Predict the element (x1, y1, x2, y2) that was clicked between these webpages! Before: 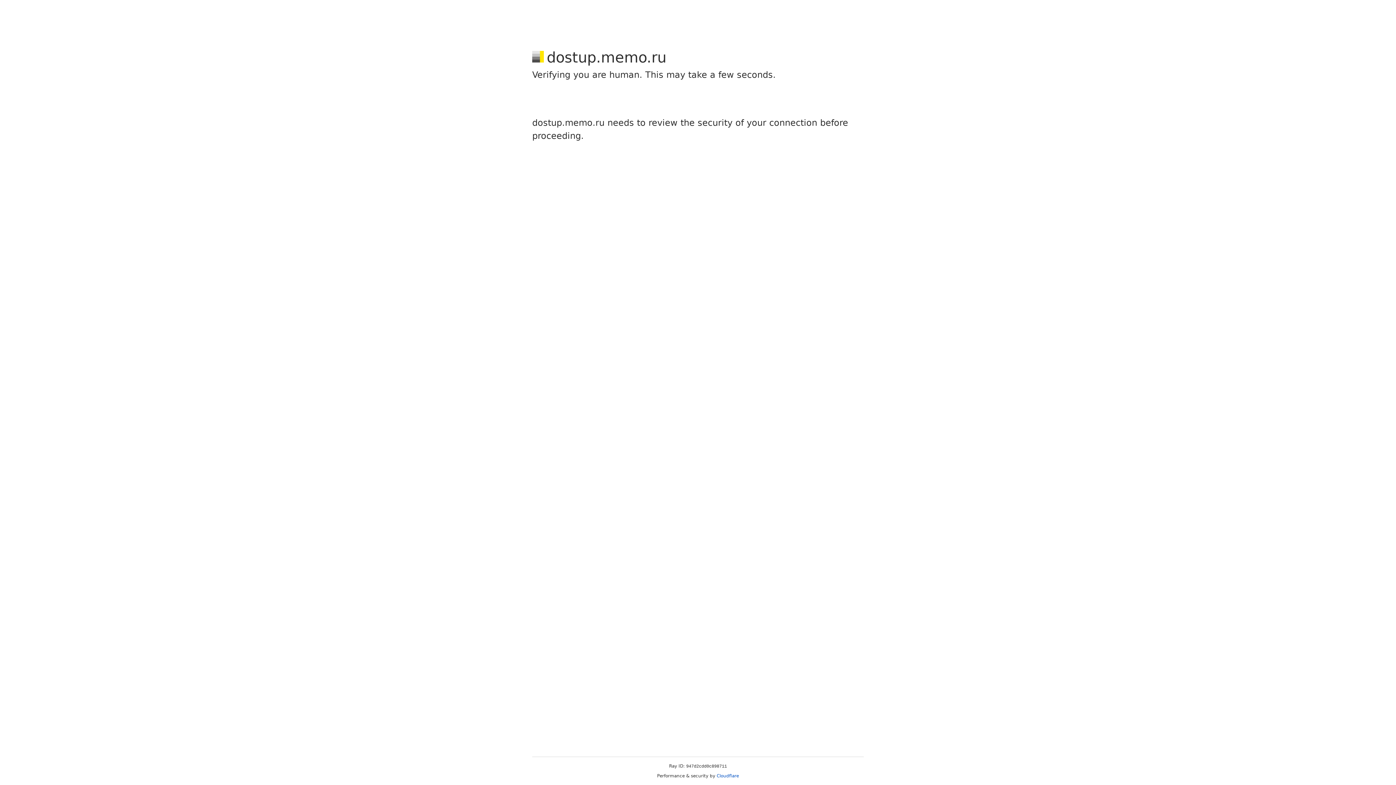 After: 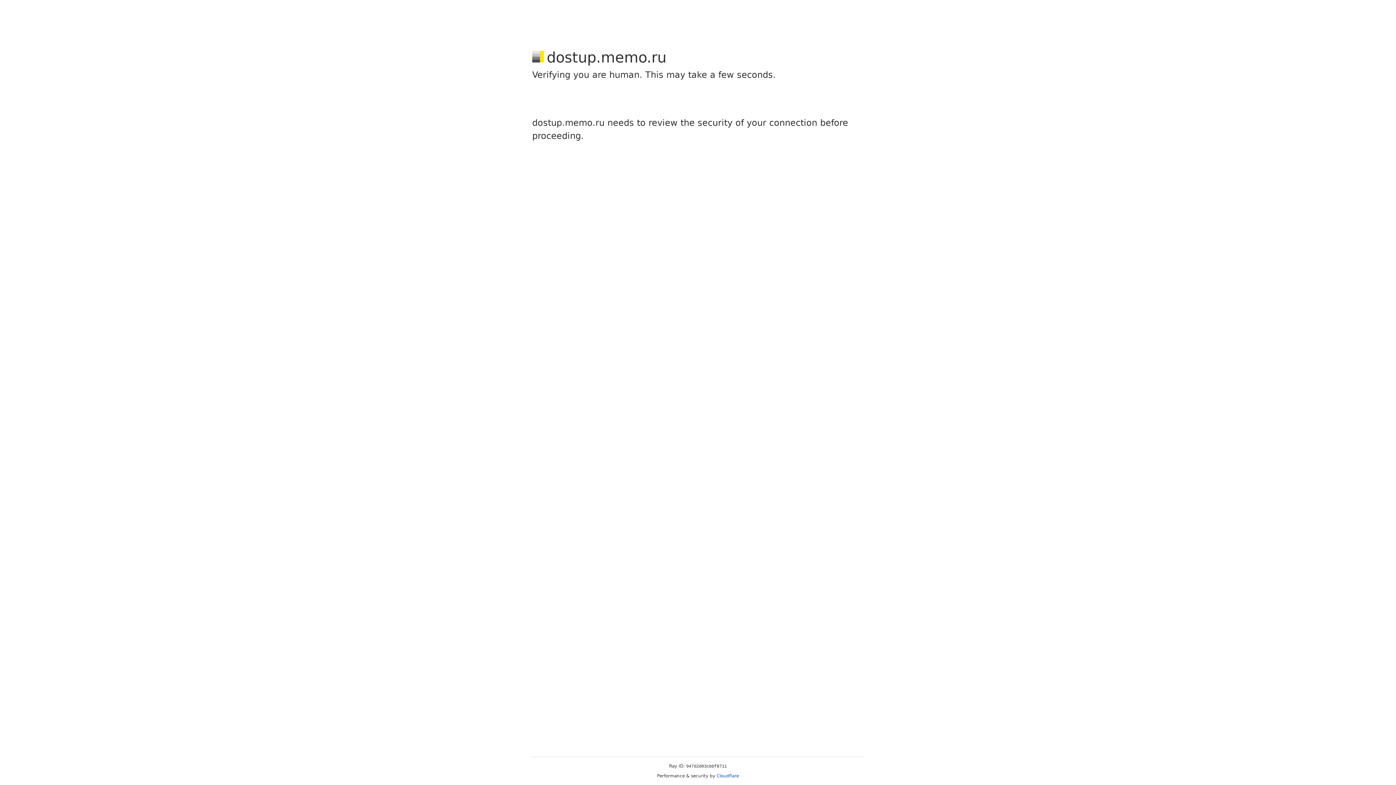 Action: label: Cloudflare bbox: (716, 773, 739, 778)